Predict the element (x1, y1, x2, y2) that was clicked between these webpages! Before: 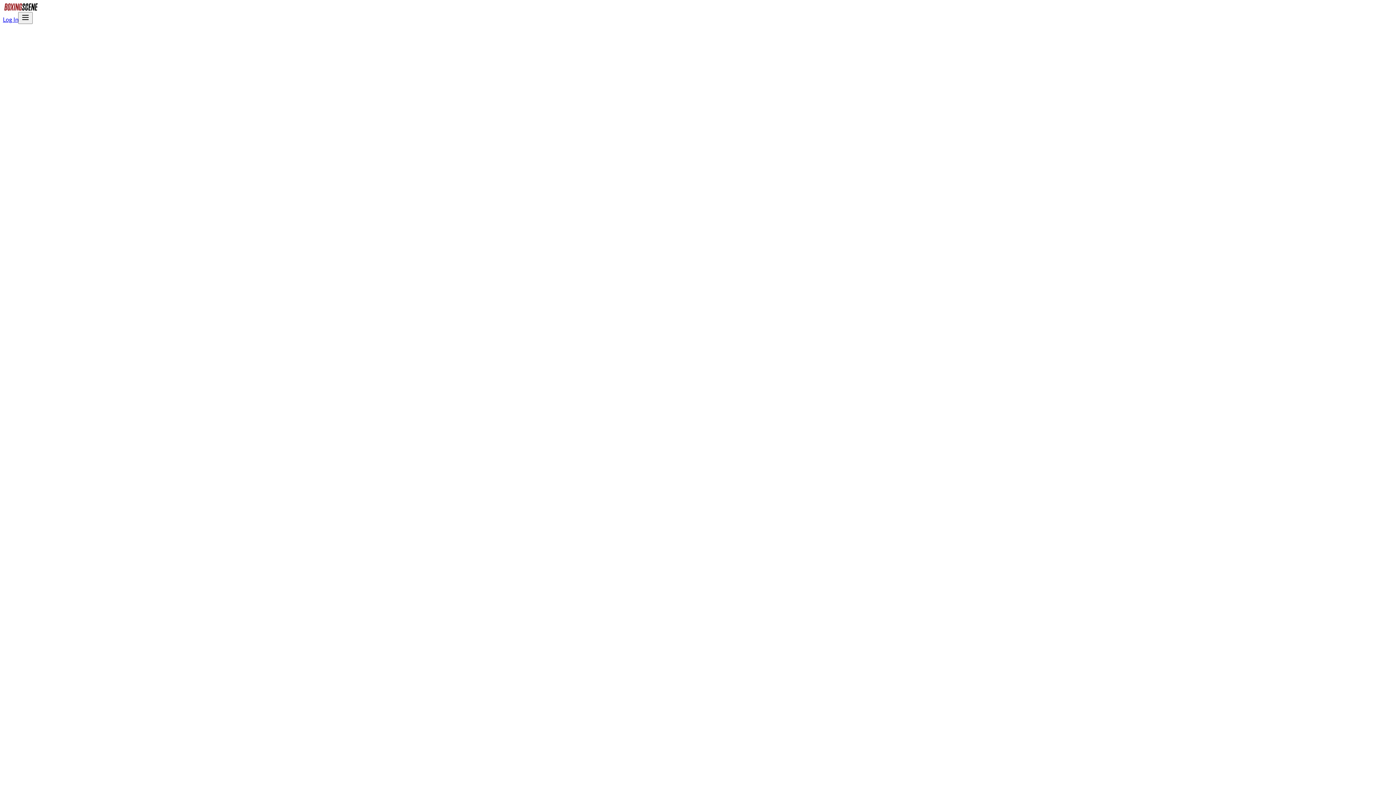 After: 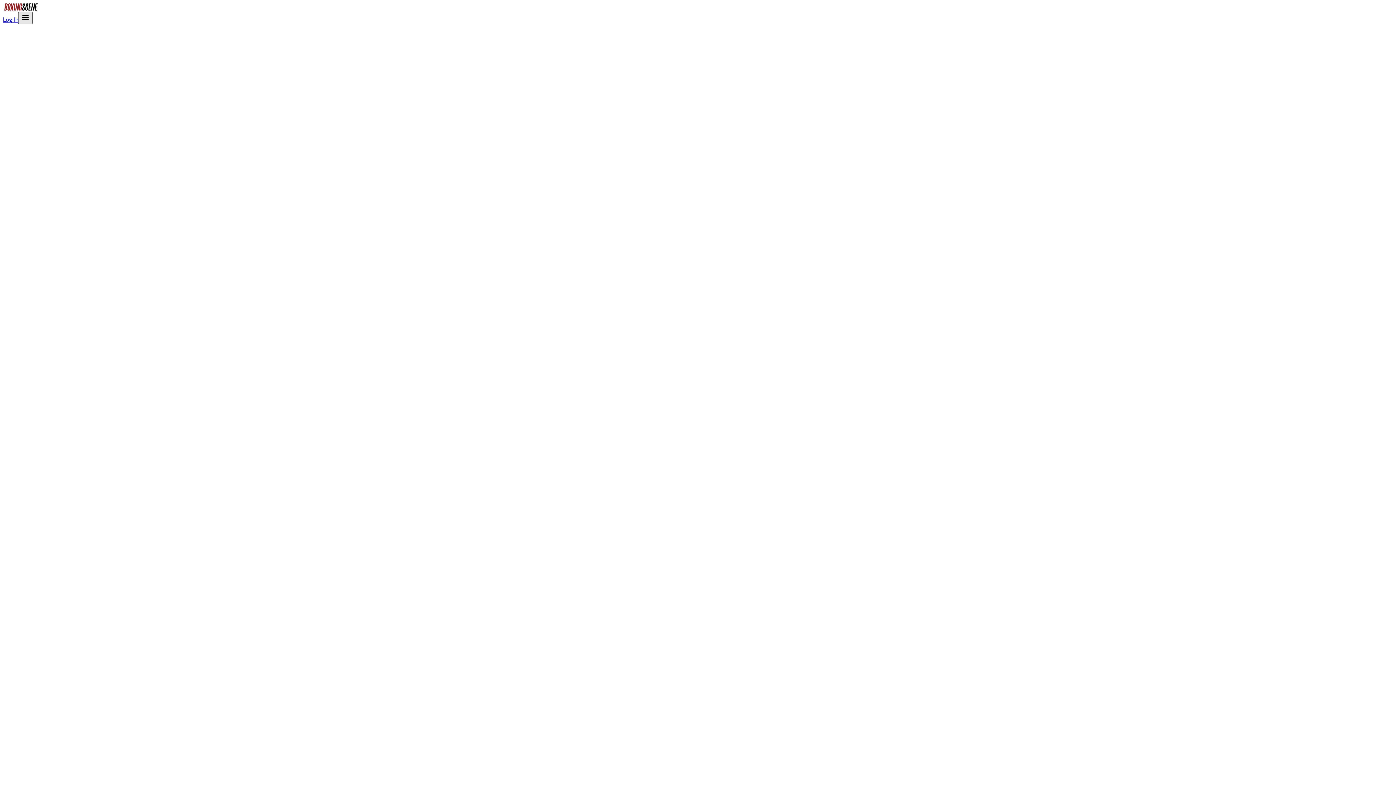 Action: label: Open menu bbox: (18, 12, 32, 24)